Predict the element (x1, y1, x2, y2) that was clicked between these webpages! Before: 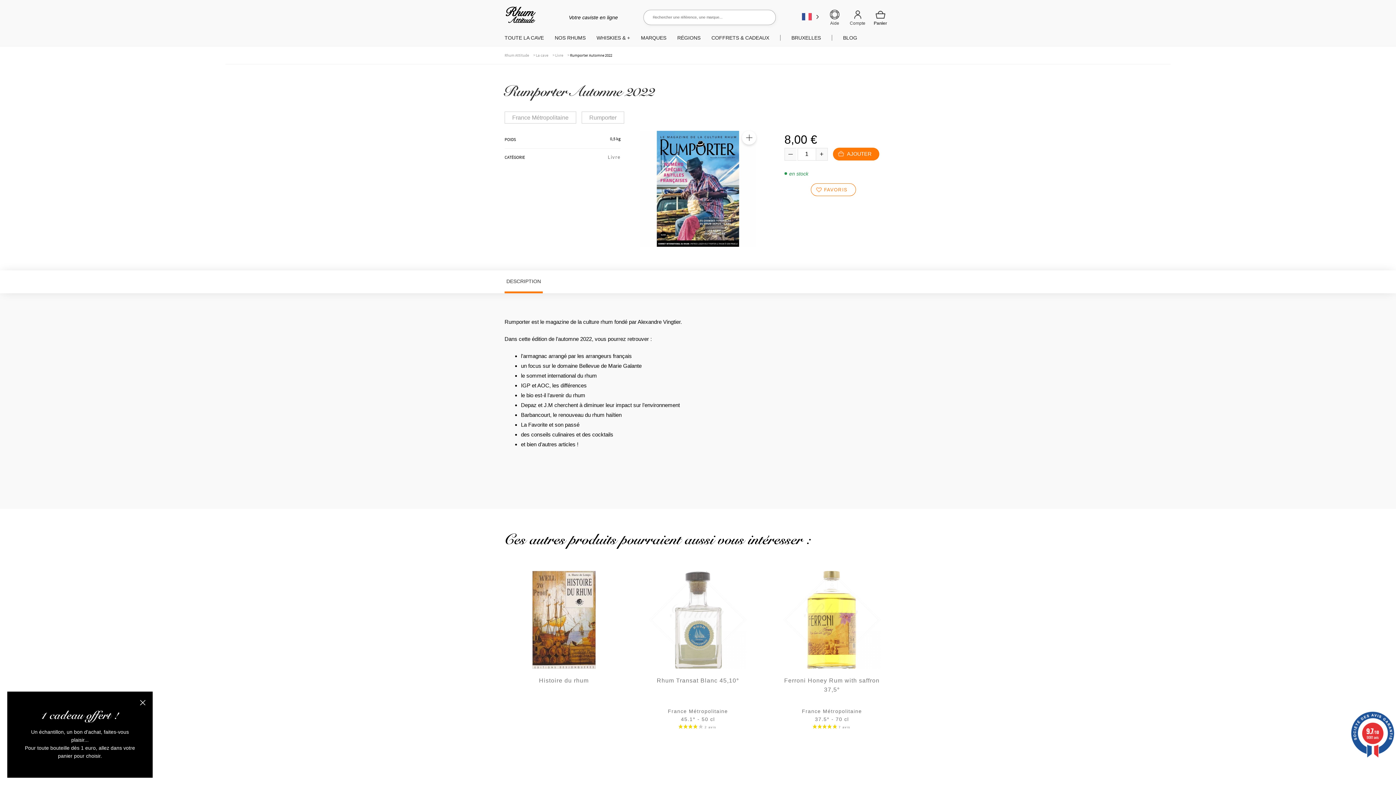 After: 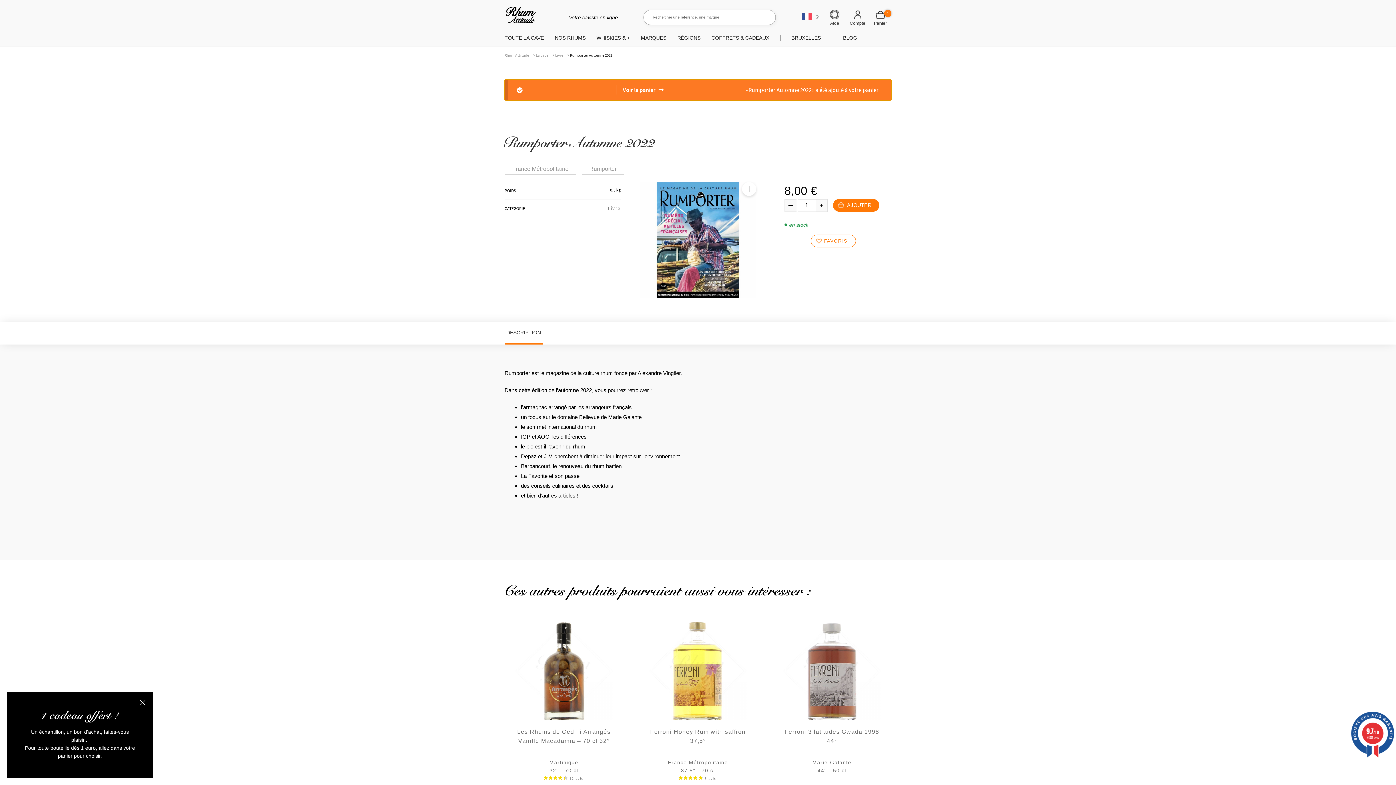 Action: bbox: (833, 147, 879, 160) label: AJOUTER